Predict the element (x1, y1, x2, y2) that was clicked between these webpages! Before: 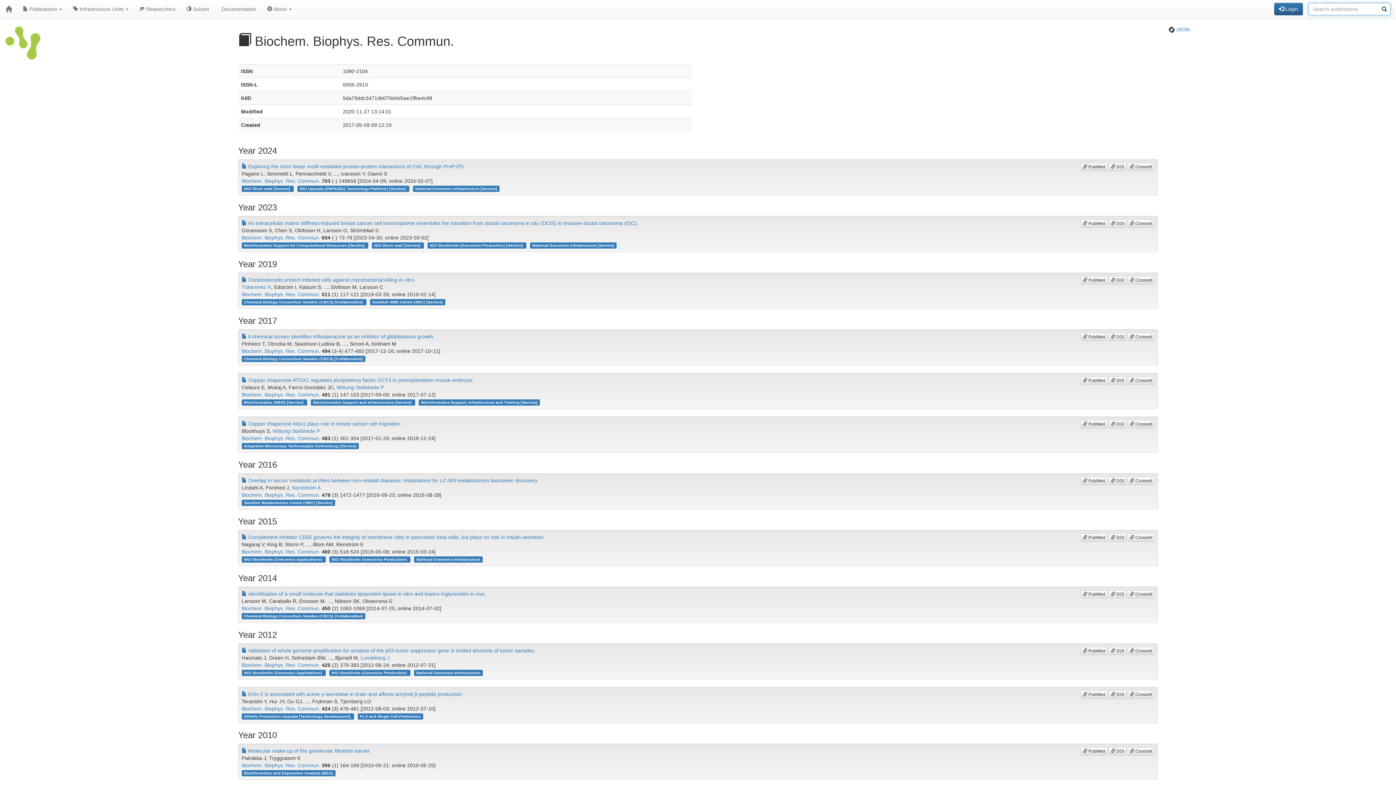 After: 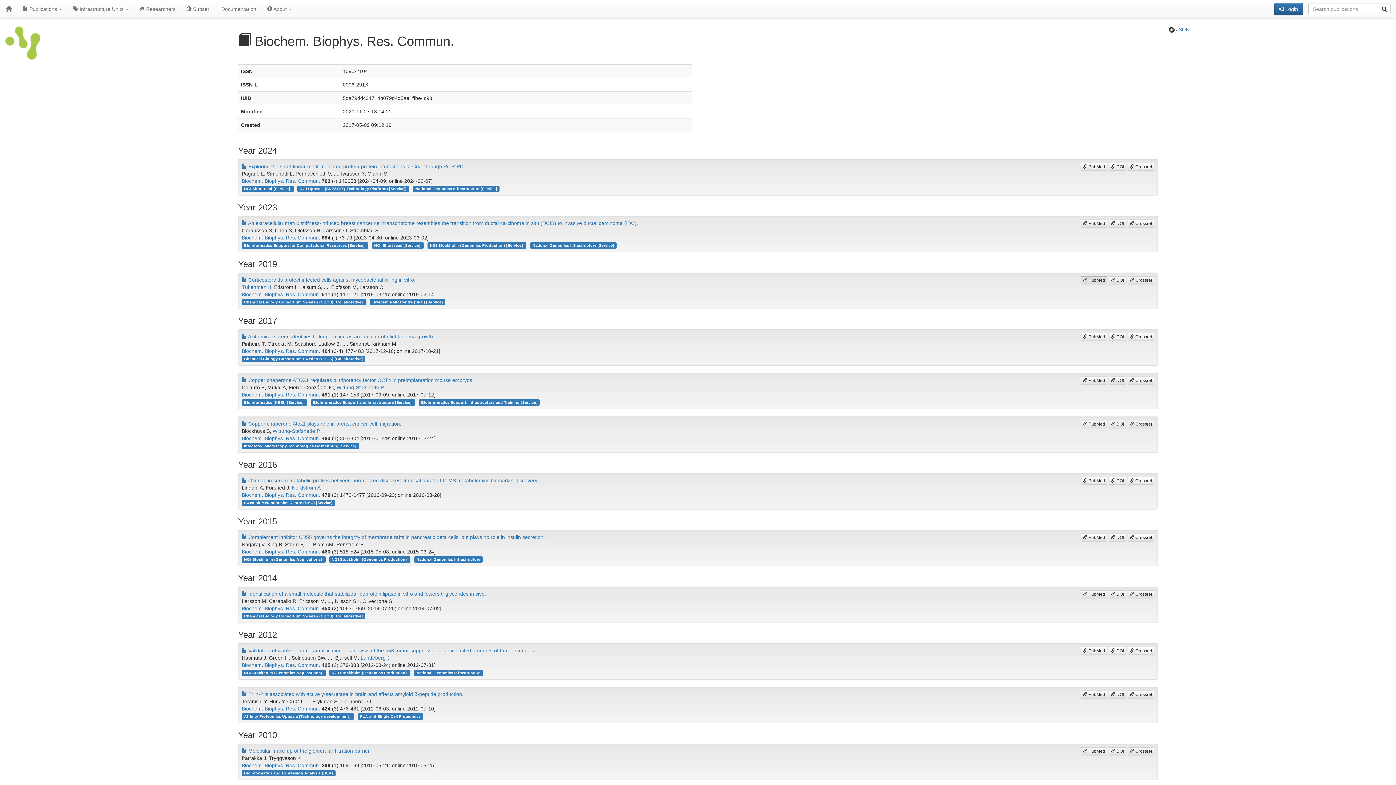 Action: bbox: (1081, 276, 1107, 284) label:  PubMed